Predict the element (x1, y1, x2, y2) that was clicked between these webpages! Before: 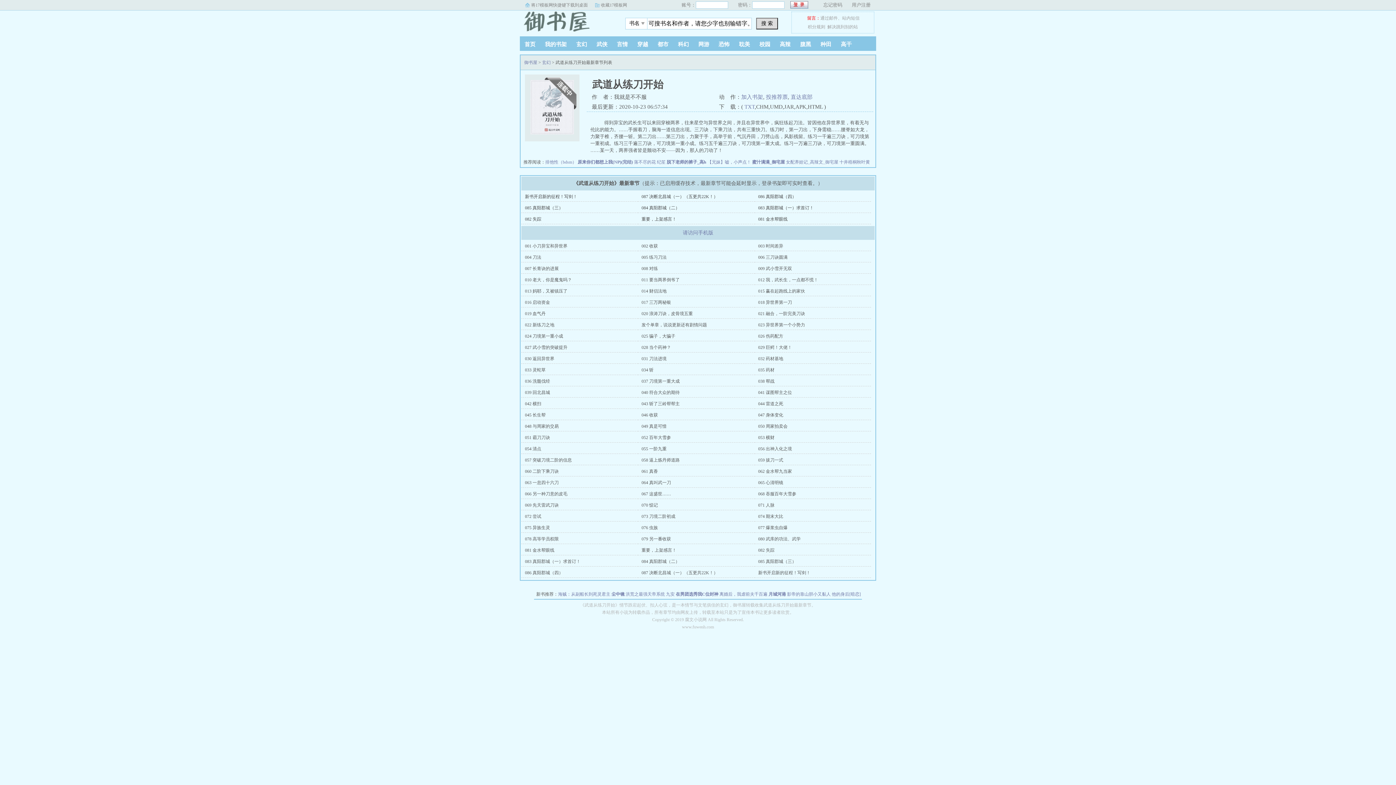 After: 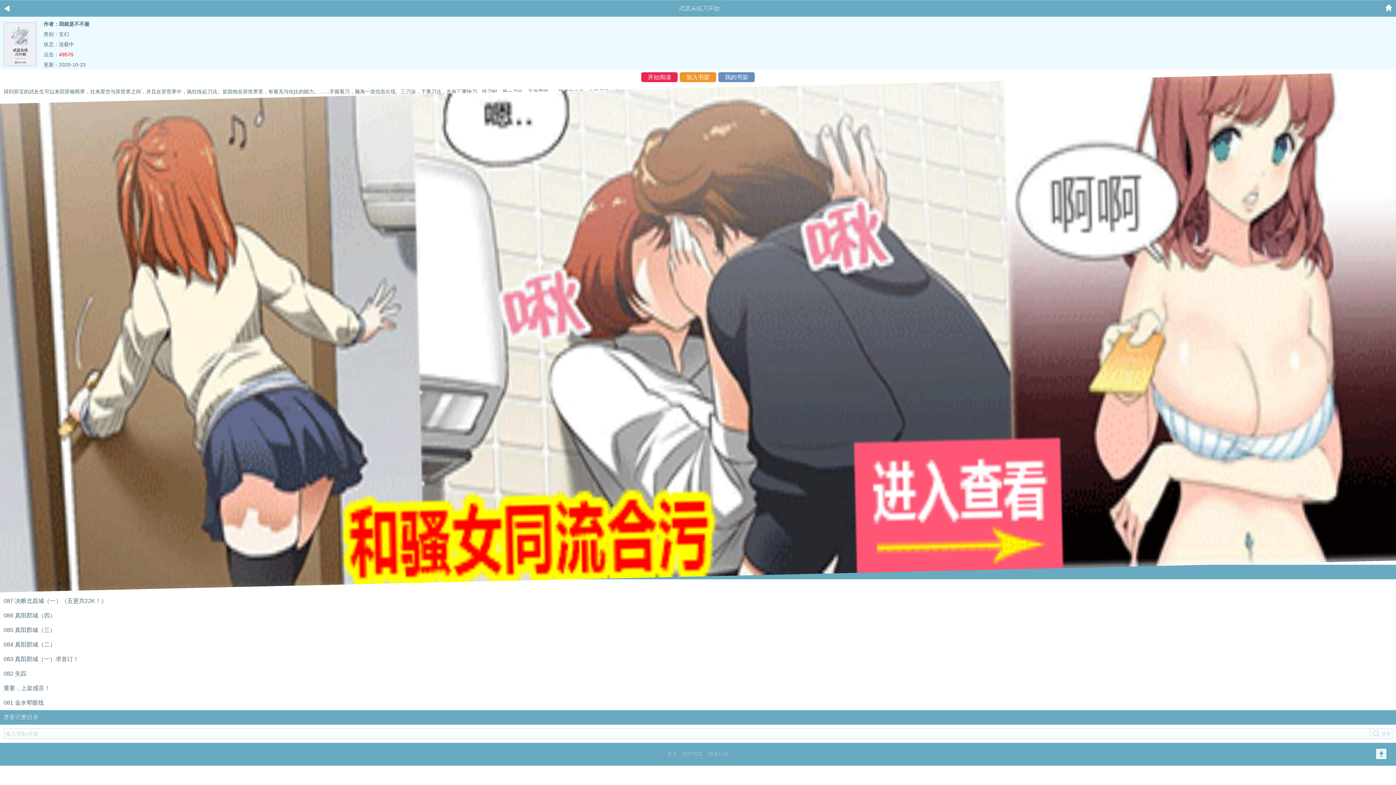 Action: label: 请访问手机版 bbox: (683, 230, 713, 235)